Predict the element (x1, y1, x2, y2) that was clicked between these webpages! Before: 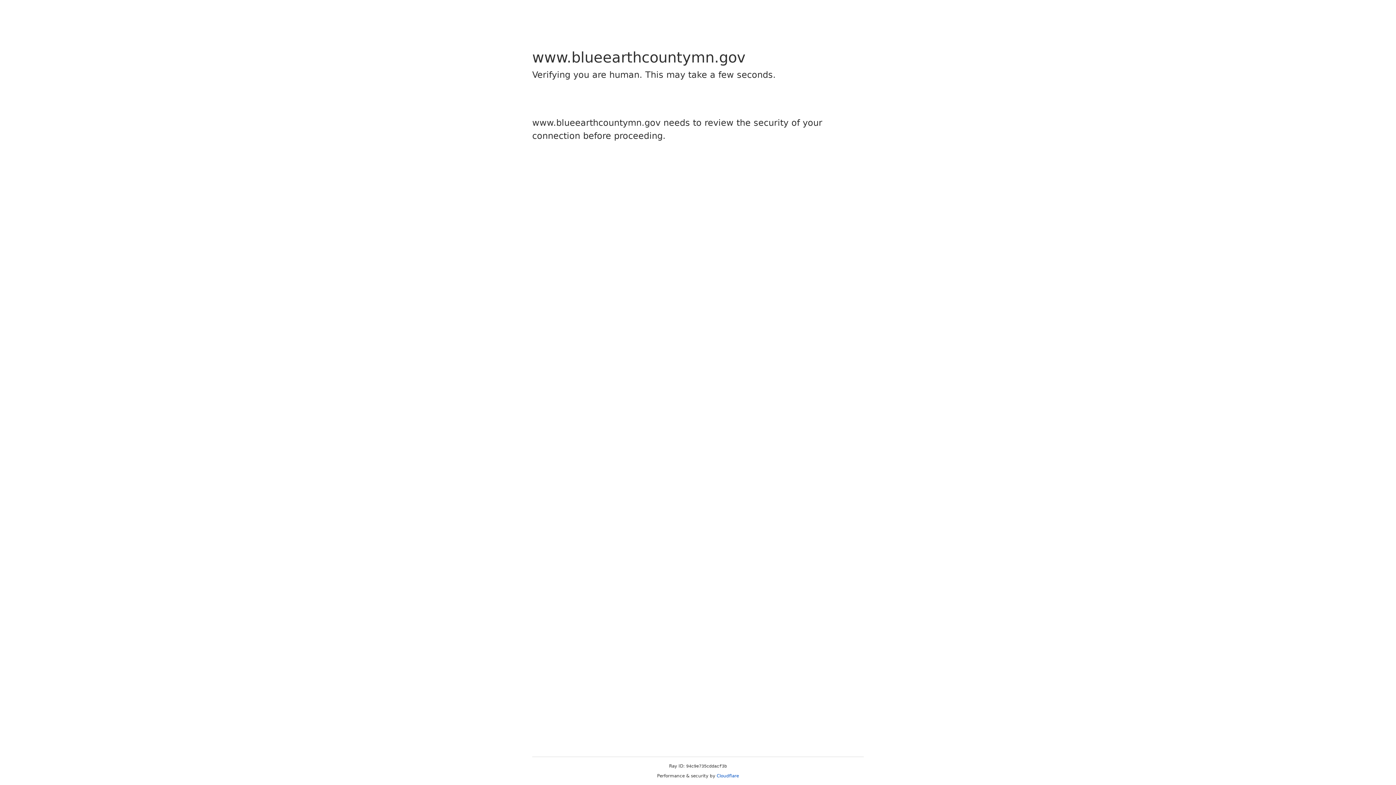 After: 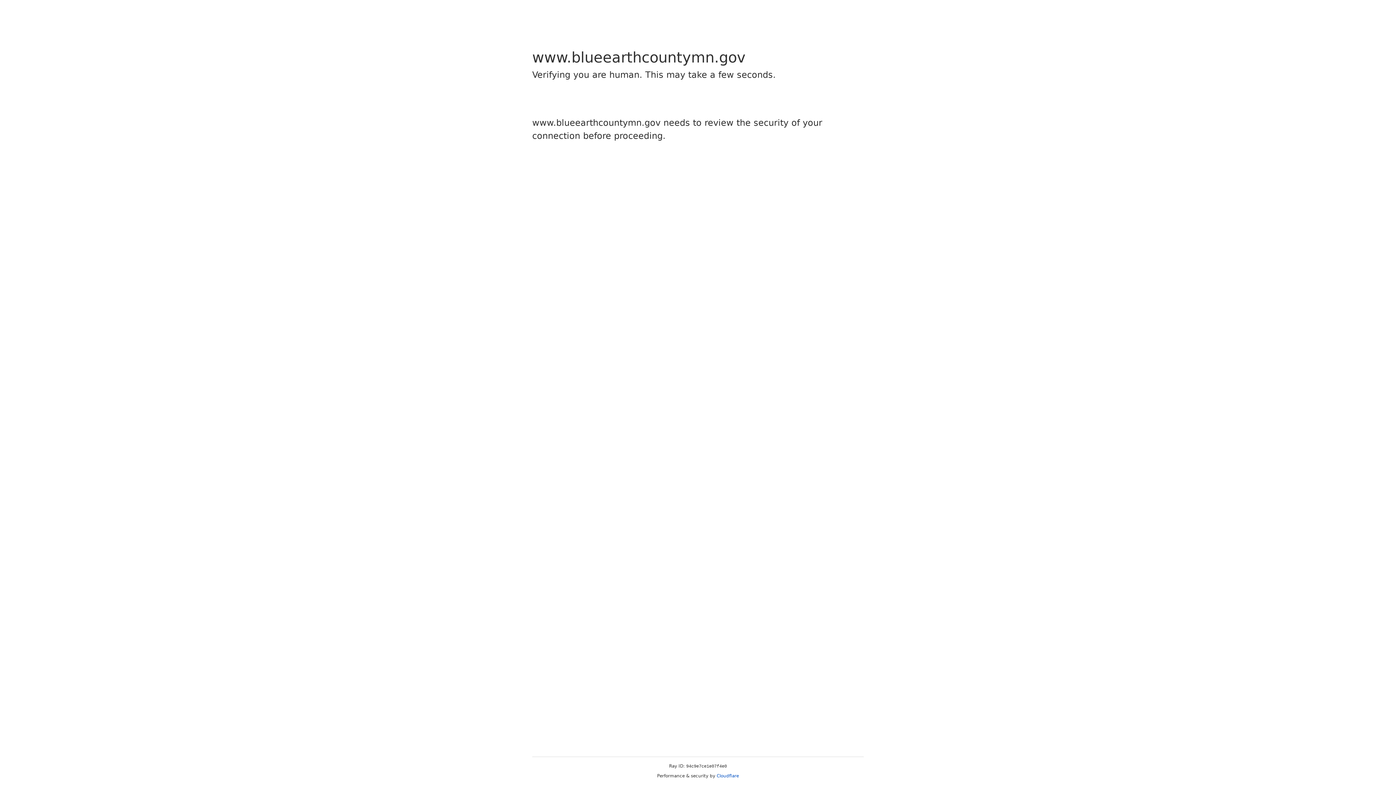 Action: bbox: (716, 773, 739, 778) label: Cloudflare